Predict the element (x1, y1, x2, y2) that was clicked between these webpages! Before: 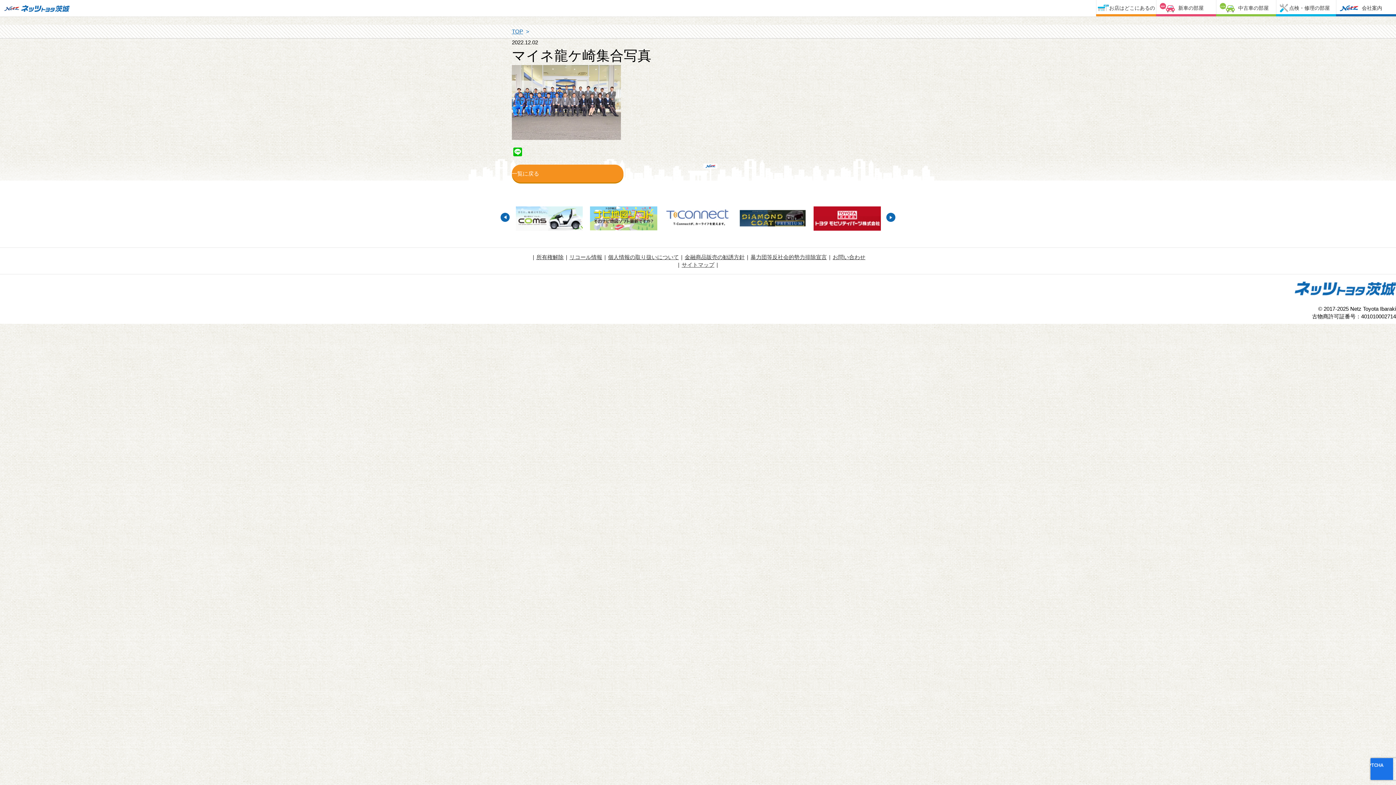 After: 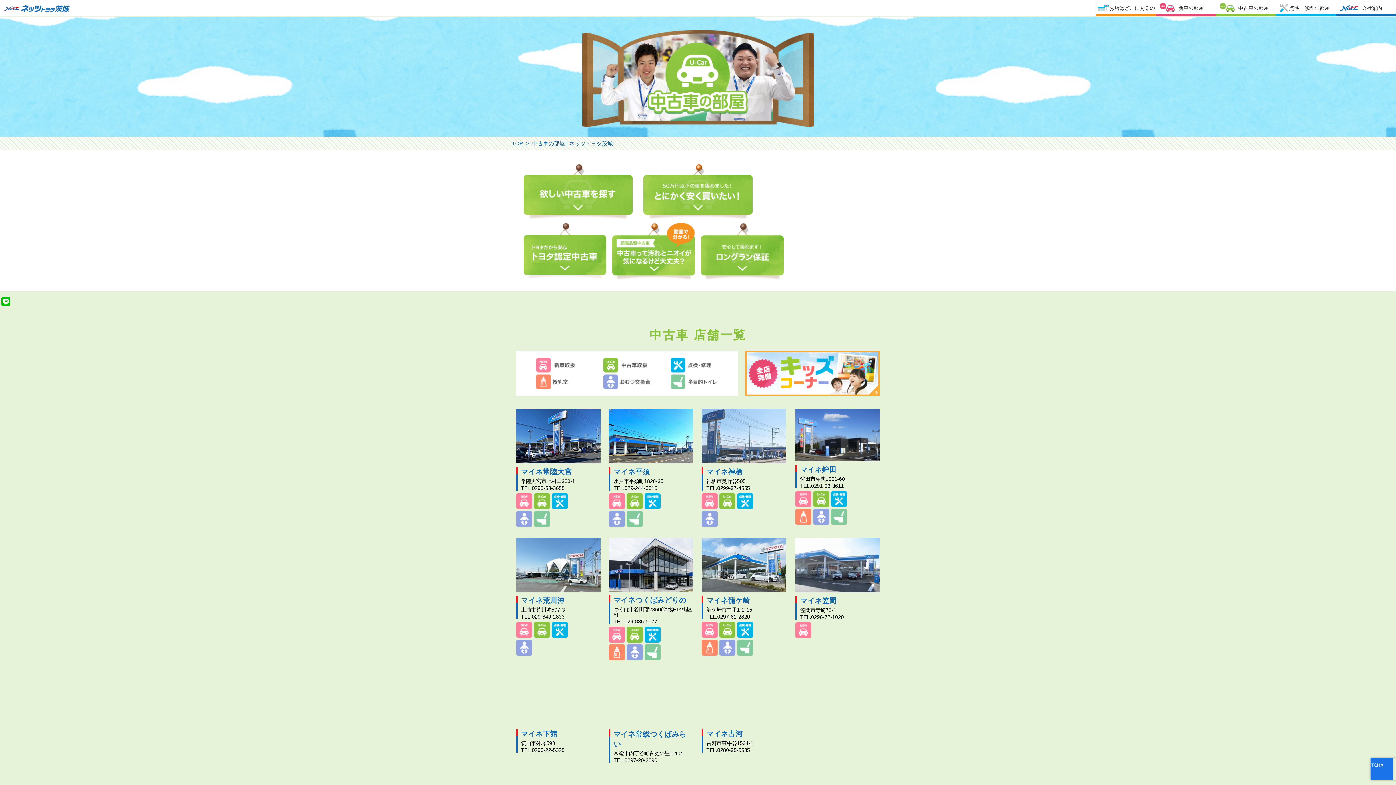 Action: label: 中古車の部屋 bbox: (1216, 0, 1276, 14)